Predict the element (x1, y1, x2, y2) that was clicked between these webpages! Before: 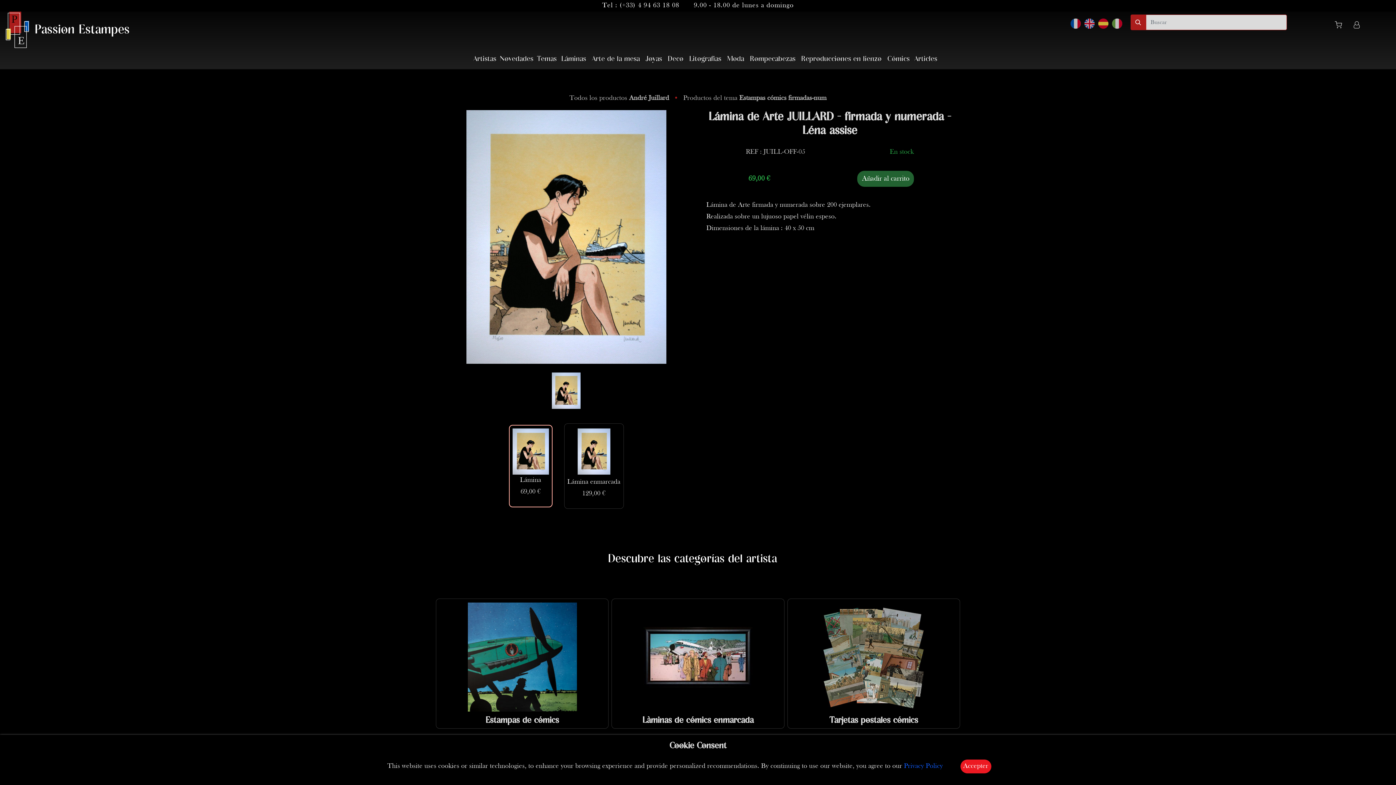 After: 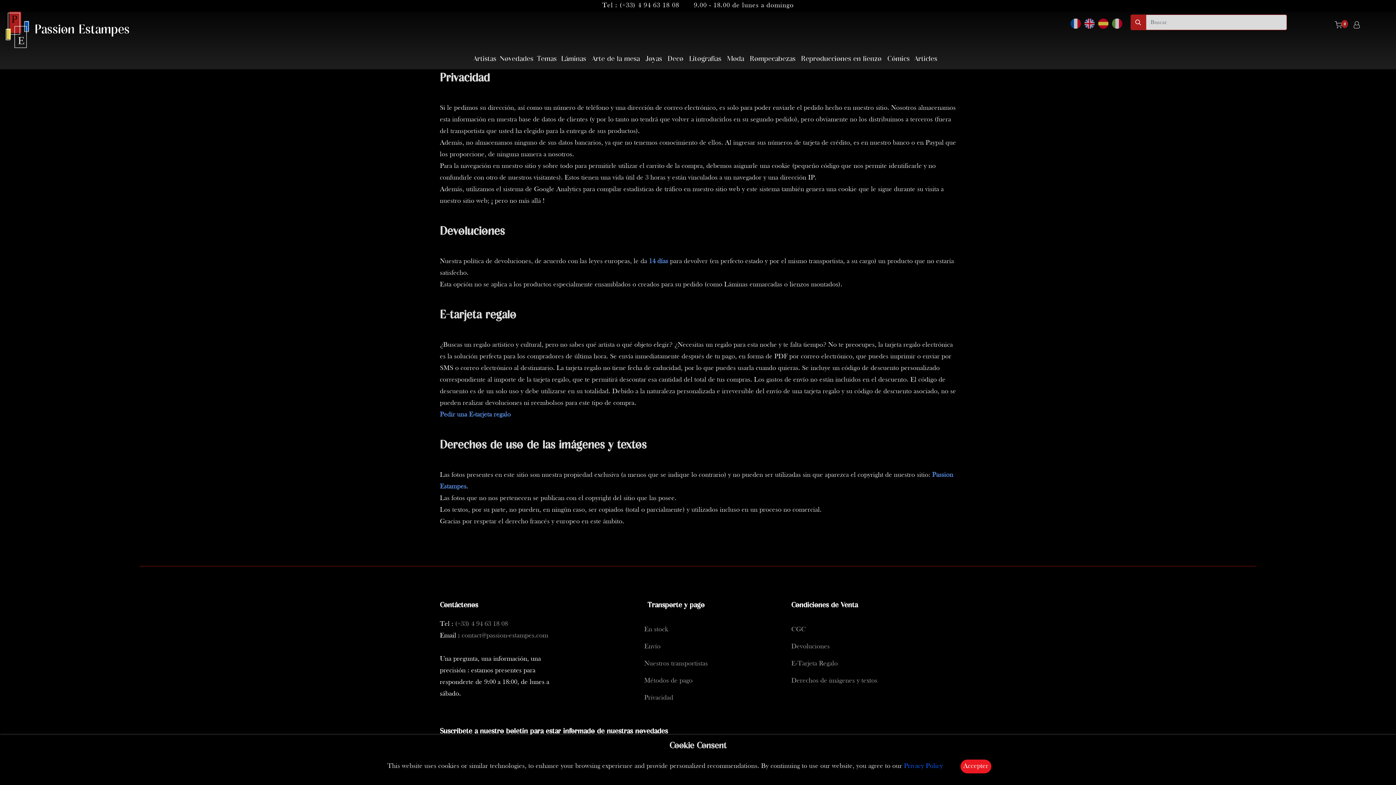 Action: label: Privacy Policy bbox: (904, 763, 943, 770)